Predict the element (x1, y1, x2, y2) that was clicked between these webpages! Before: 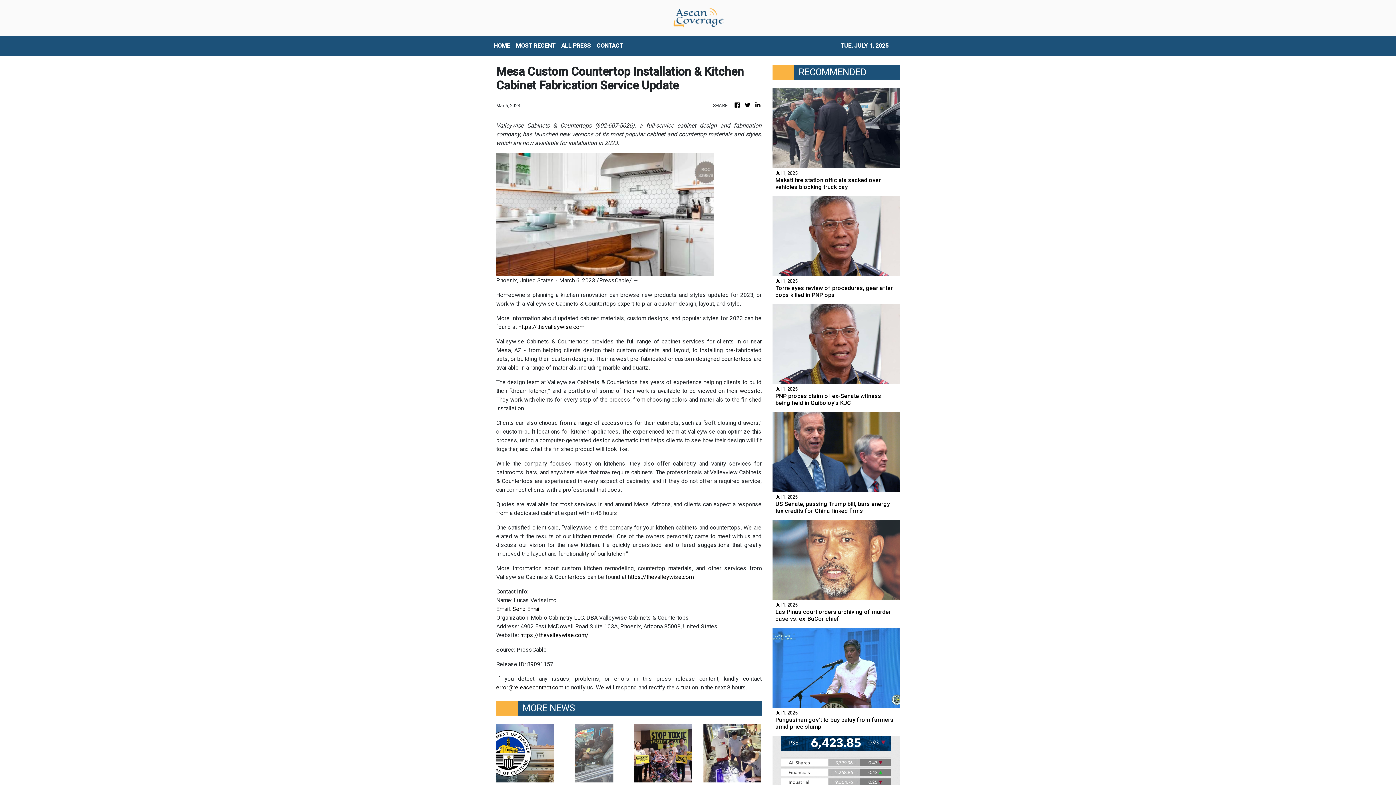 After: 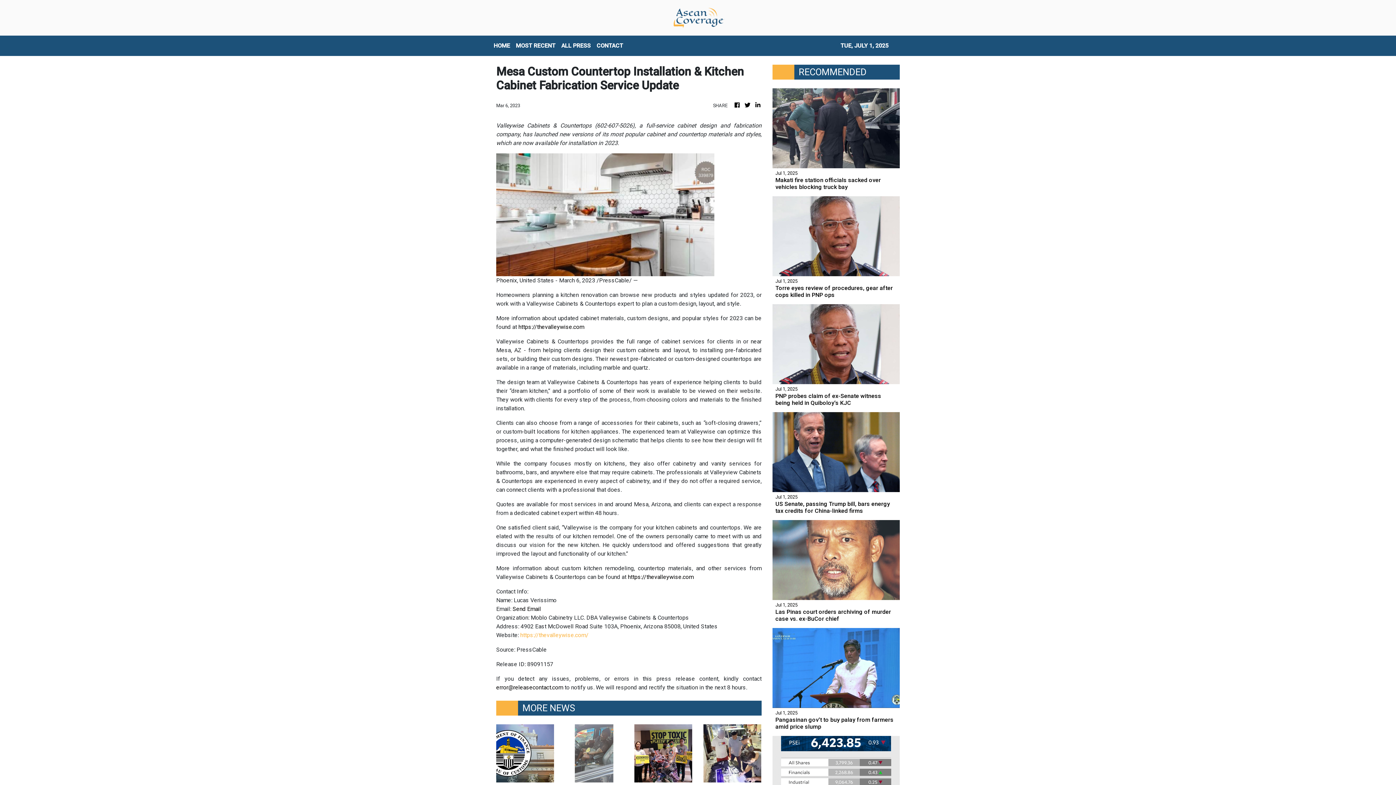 Action: label: https://thevalleywise.com/ bbox: (520, 632, 588, 638)